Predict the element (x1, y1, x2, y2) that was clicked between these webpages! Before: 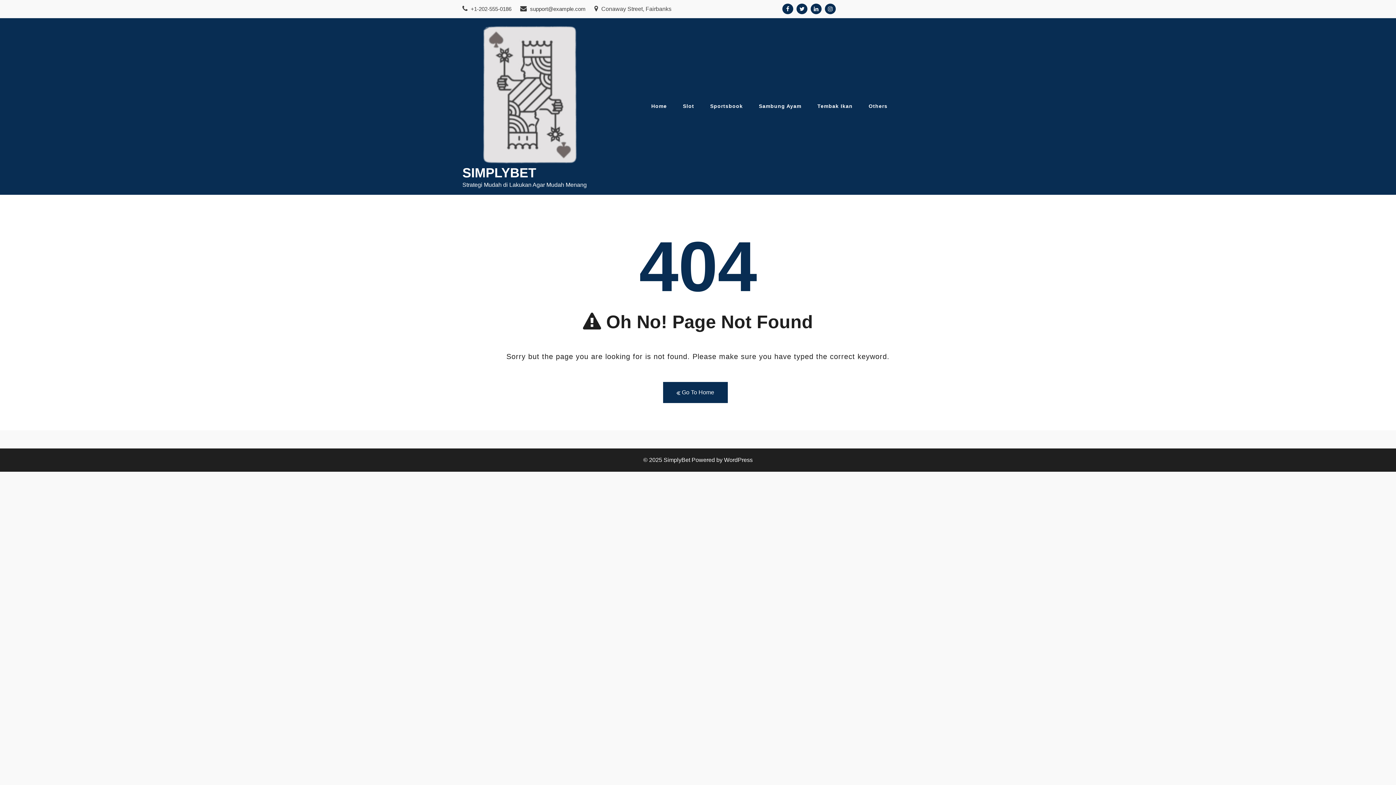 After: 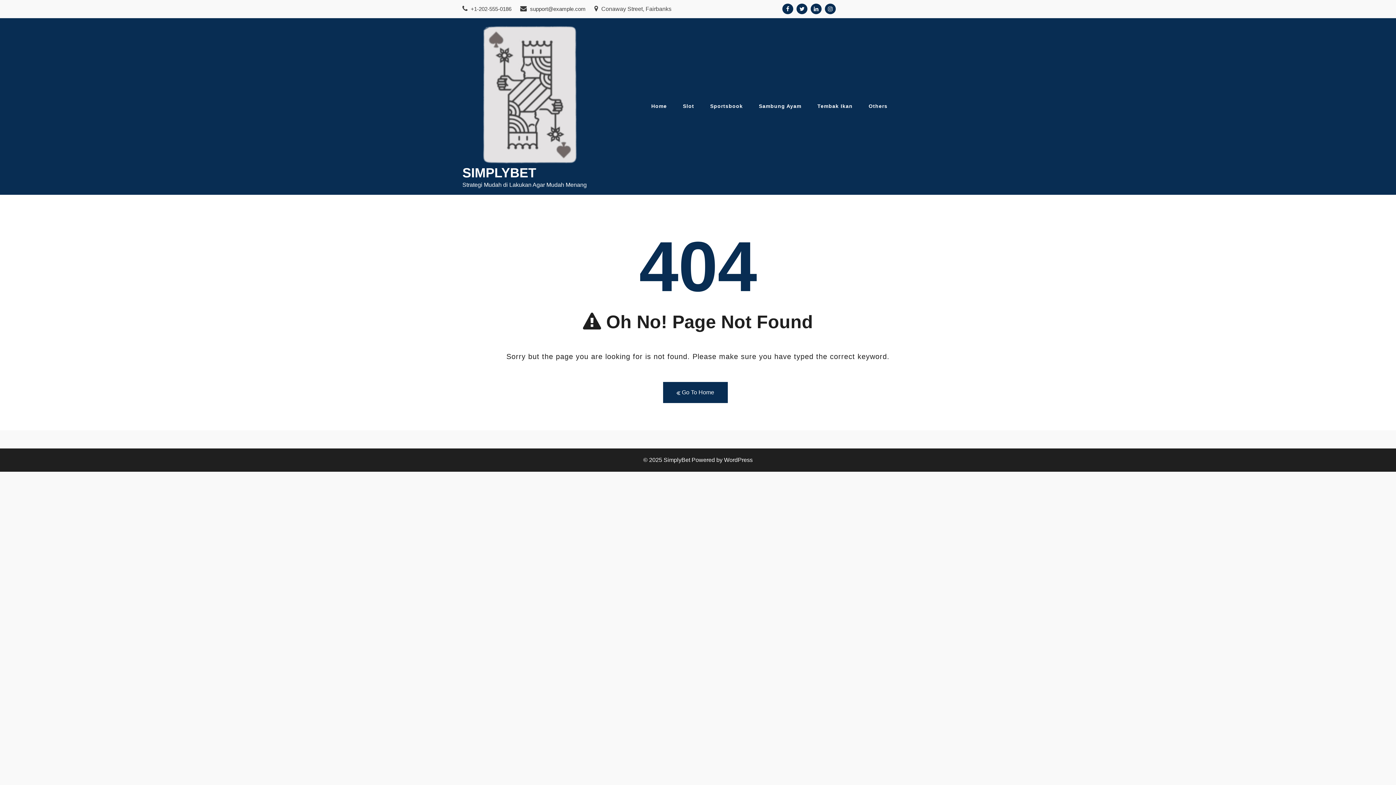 Action: bbox: (825, 3, 836, 14)